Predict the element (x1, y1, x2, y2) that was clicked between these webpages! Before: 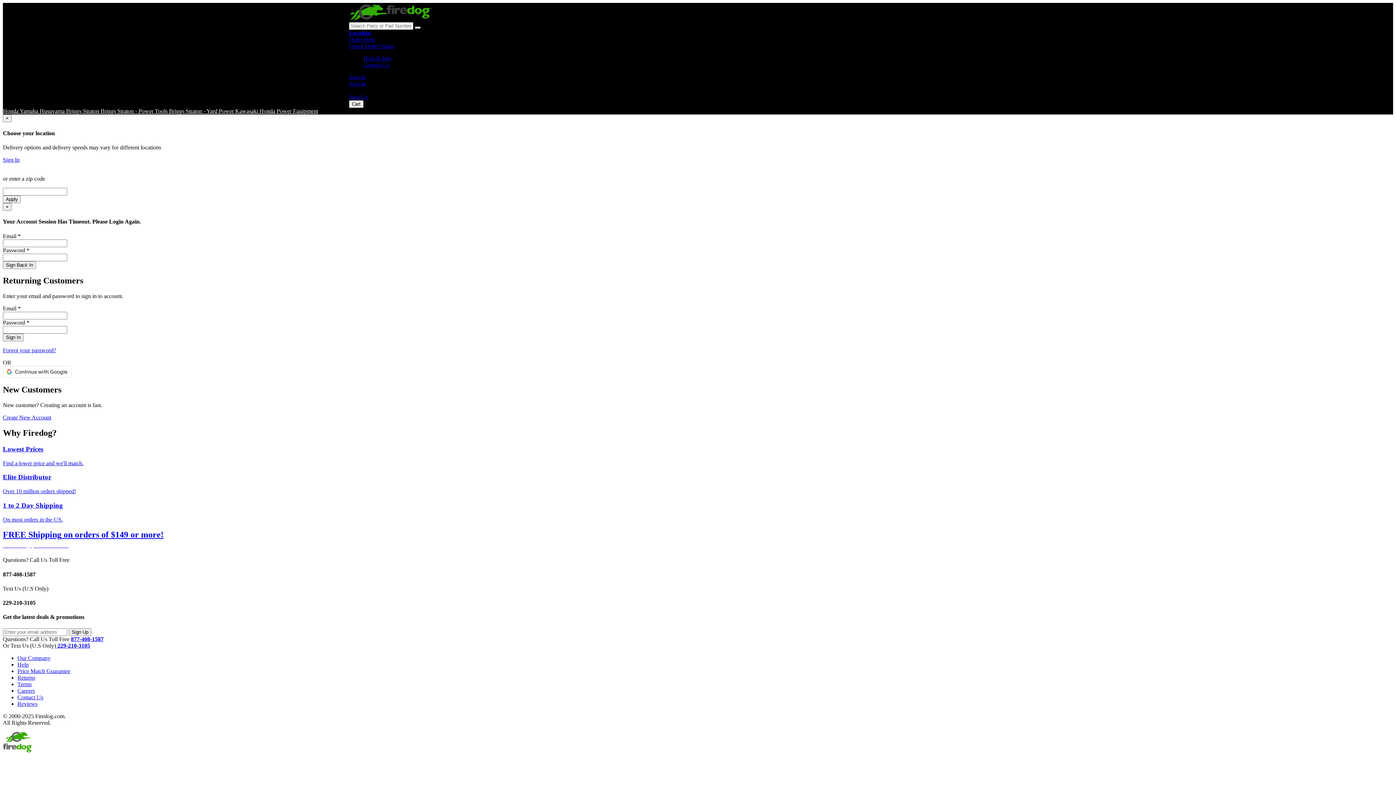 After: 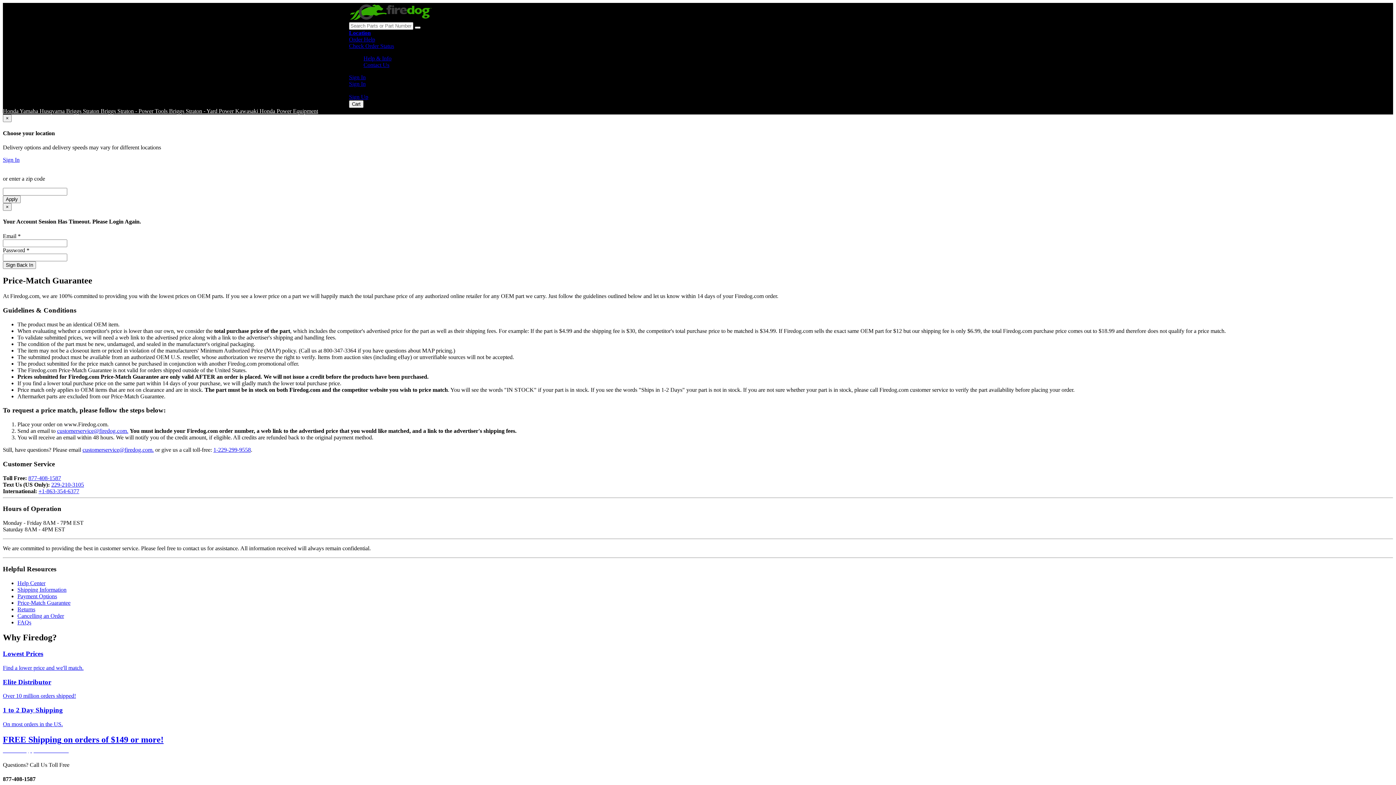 Action: bbox: (17, 668, 70, 674) label: Price Match Guarantee